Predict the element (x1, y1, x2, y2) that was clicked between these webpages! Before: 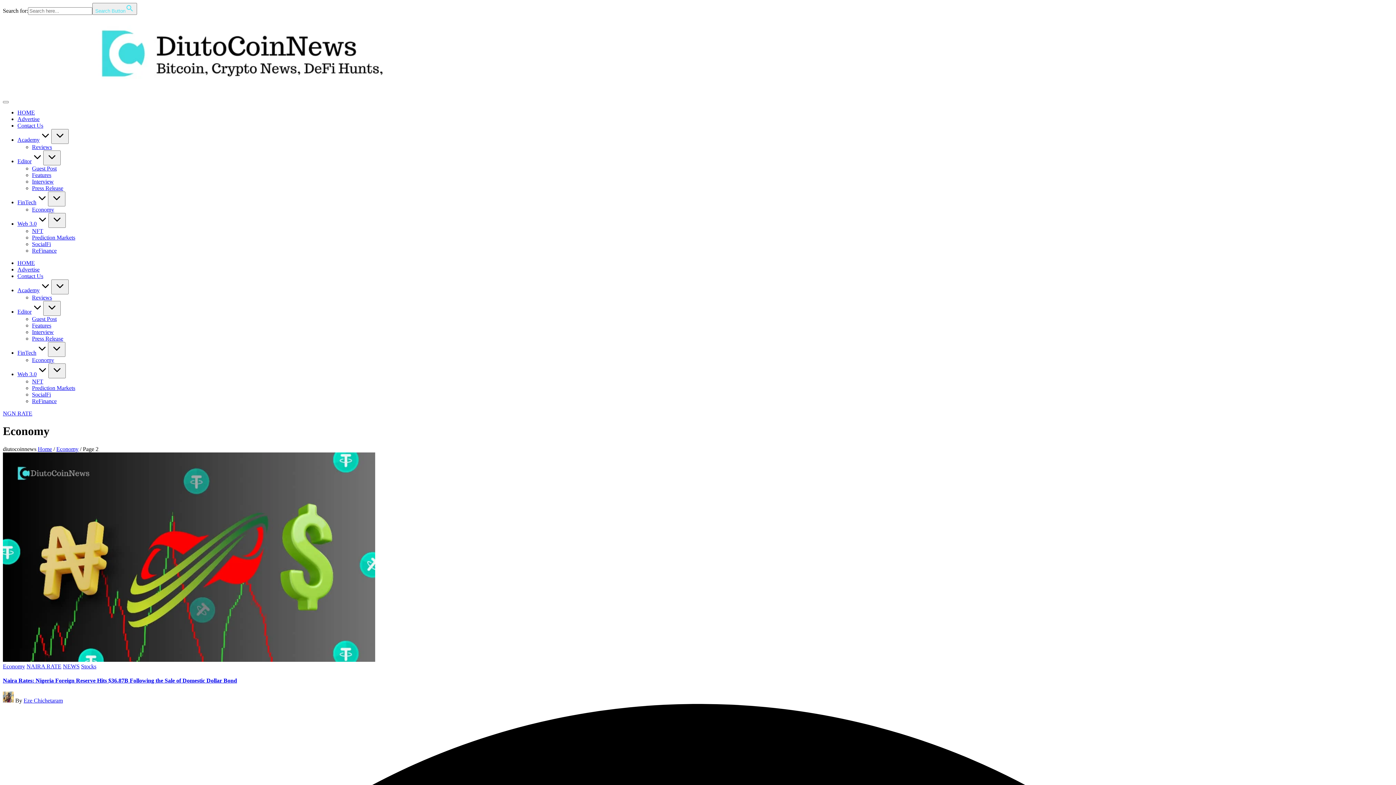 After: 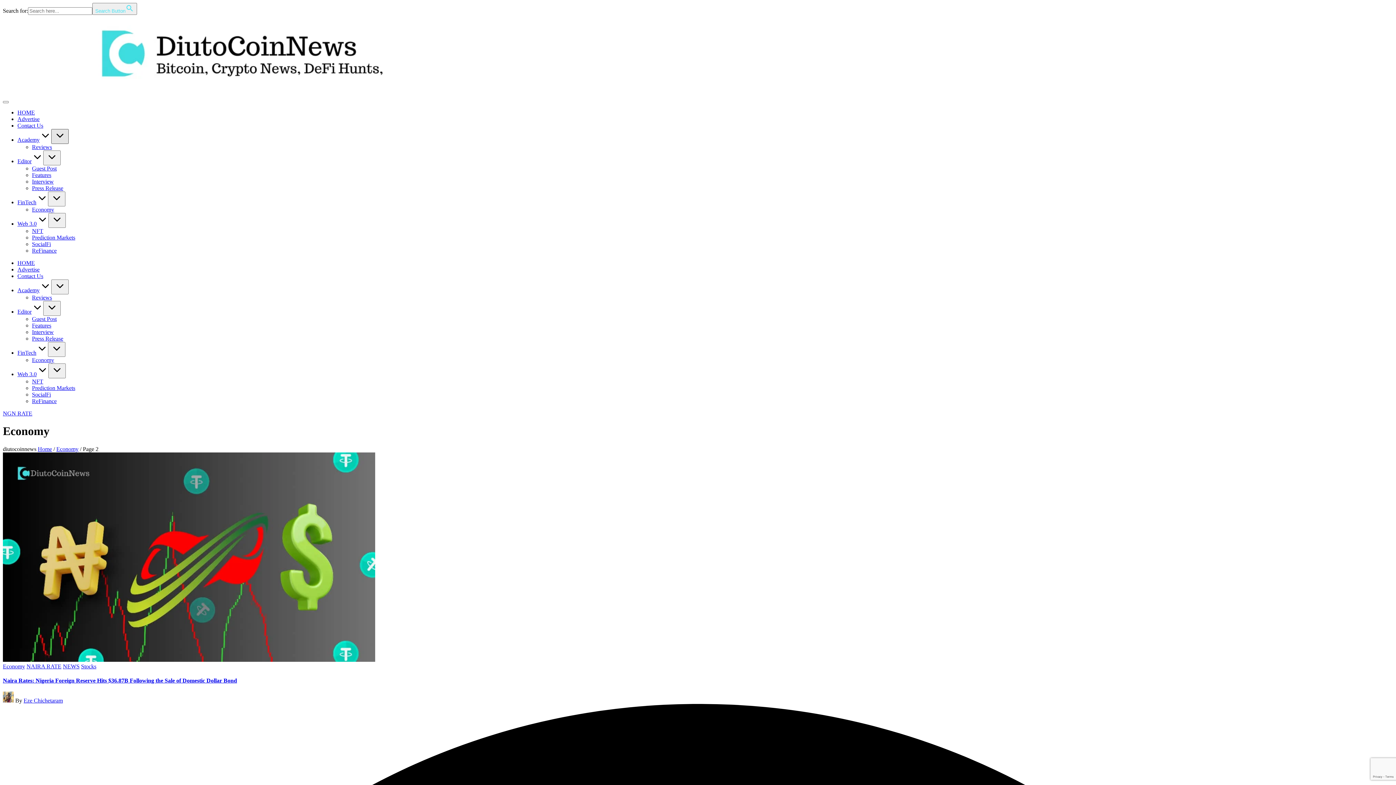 Action: bbox: (51, 129, 68, 144)